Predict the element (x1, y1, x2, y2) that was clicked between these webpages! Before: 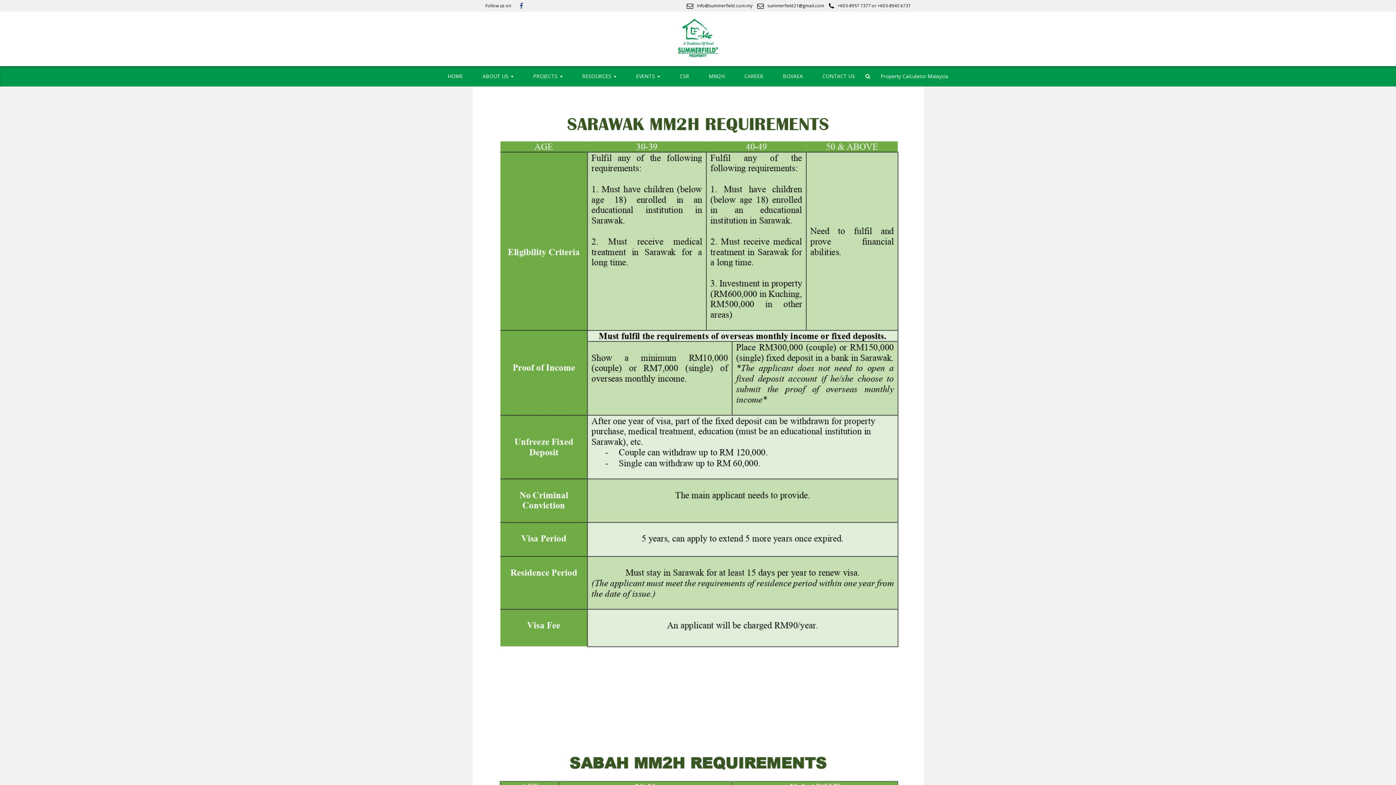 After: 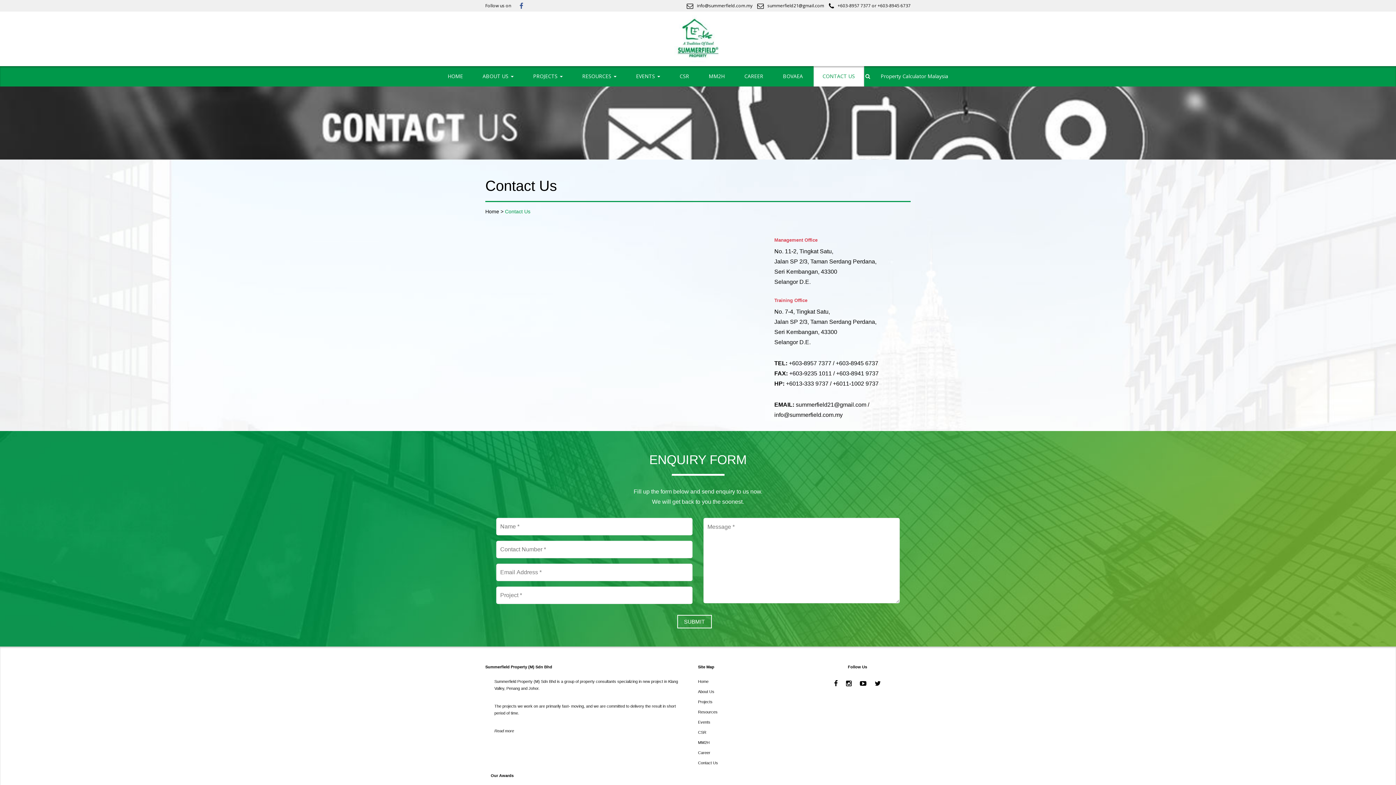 Action: bbox: (813, 66, 864, 86) label: CONTACT US